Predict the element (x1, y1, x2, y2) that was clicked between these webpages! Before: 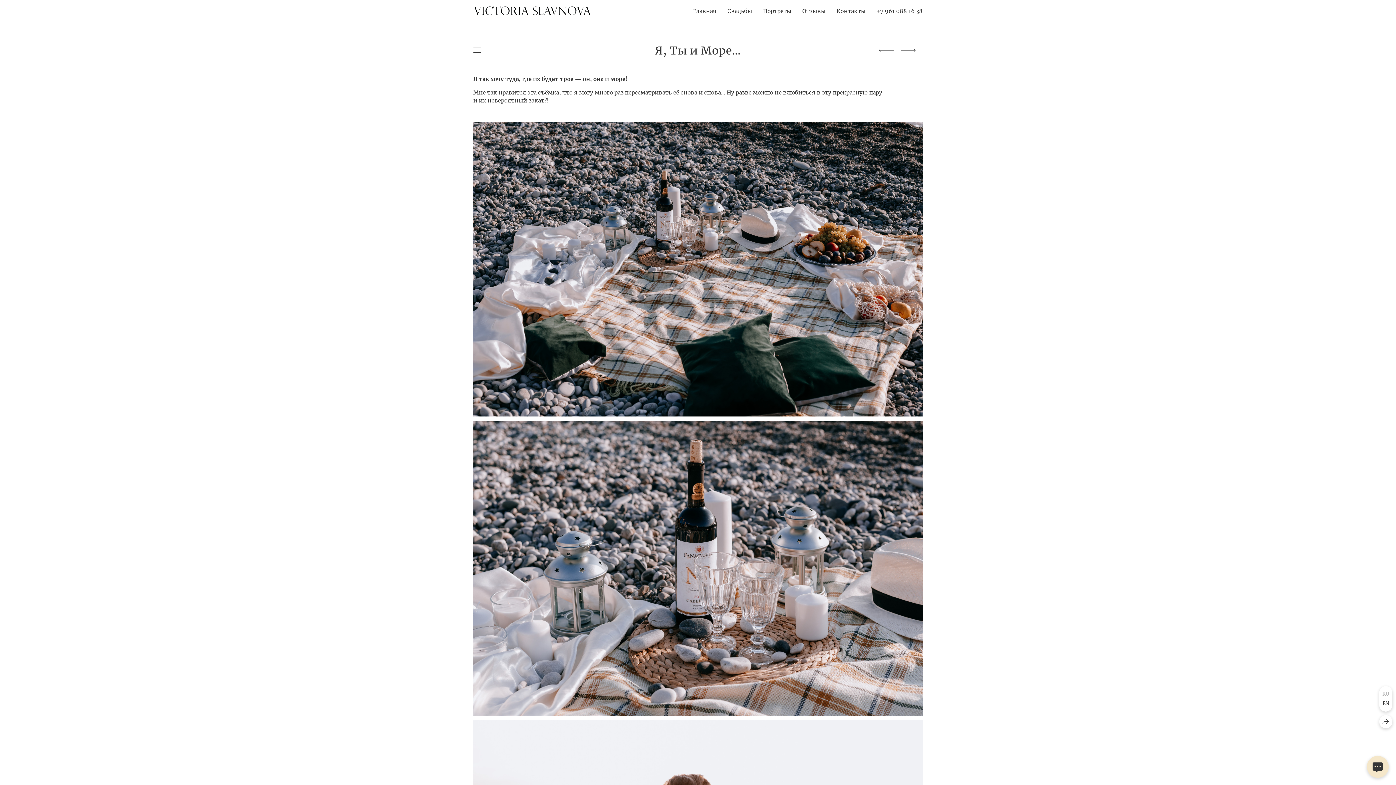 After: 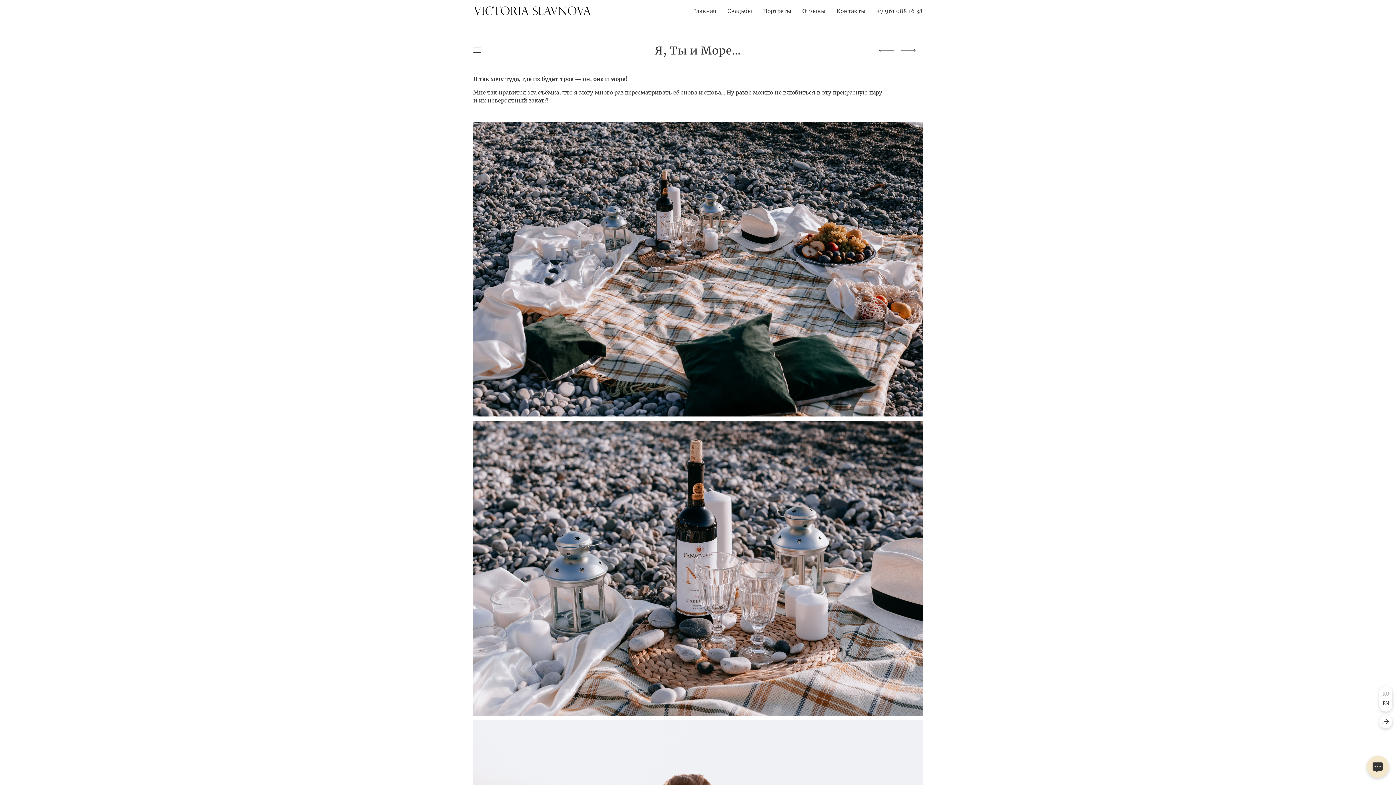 Action: label: +7 961 088 16 38 bbox: (876, 7, 922, 14)